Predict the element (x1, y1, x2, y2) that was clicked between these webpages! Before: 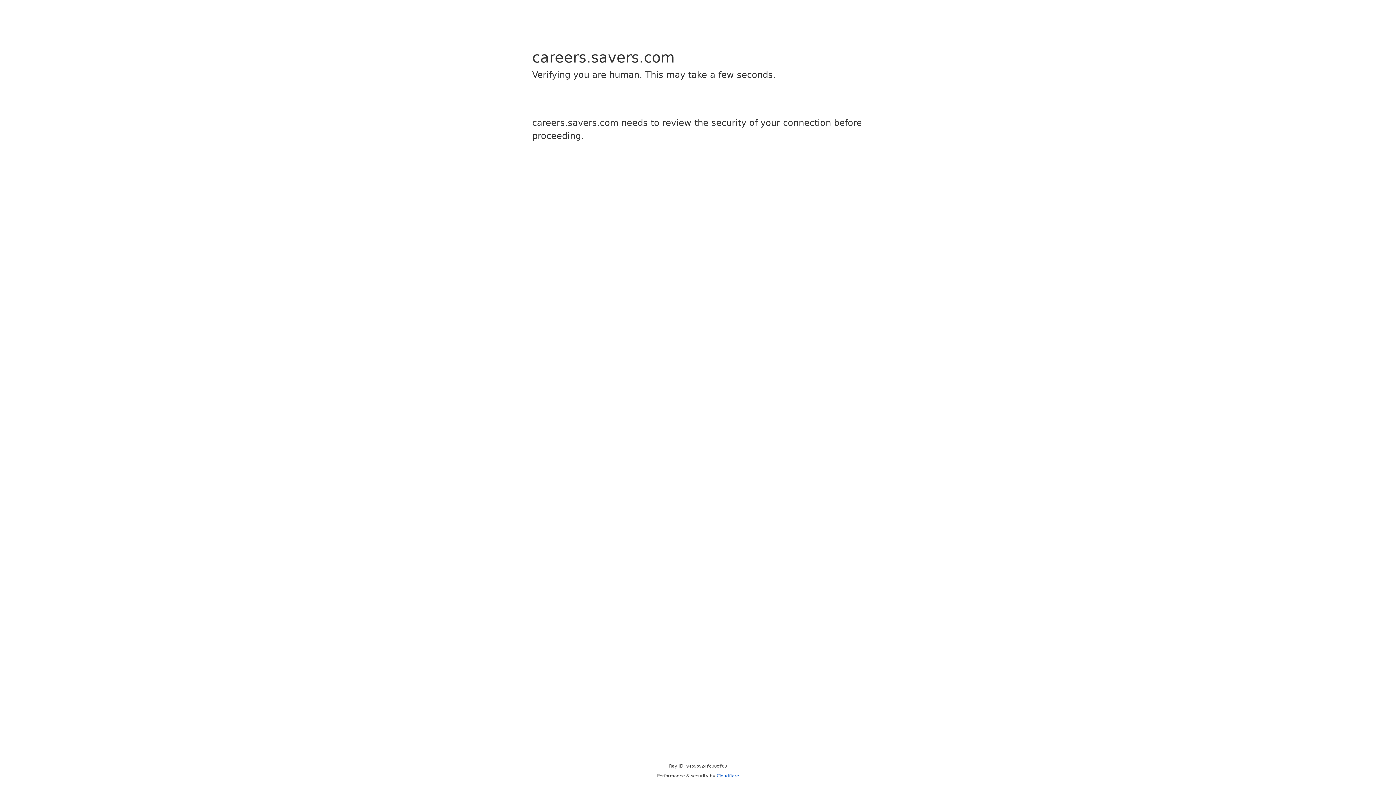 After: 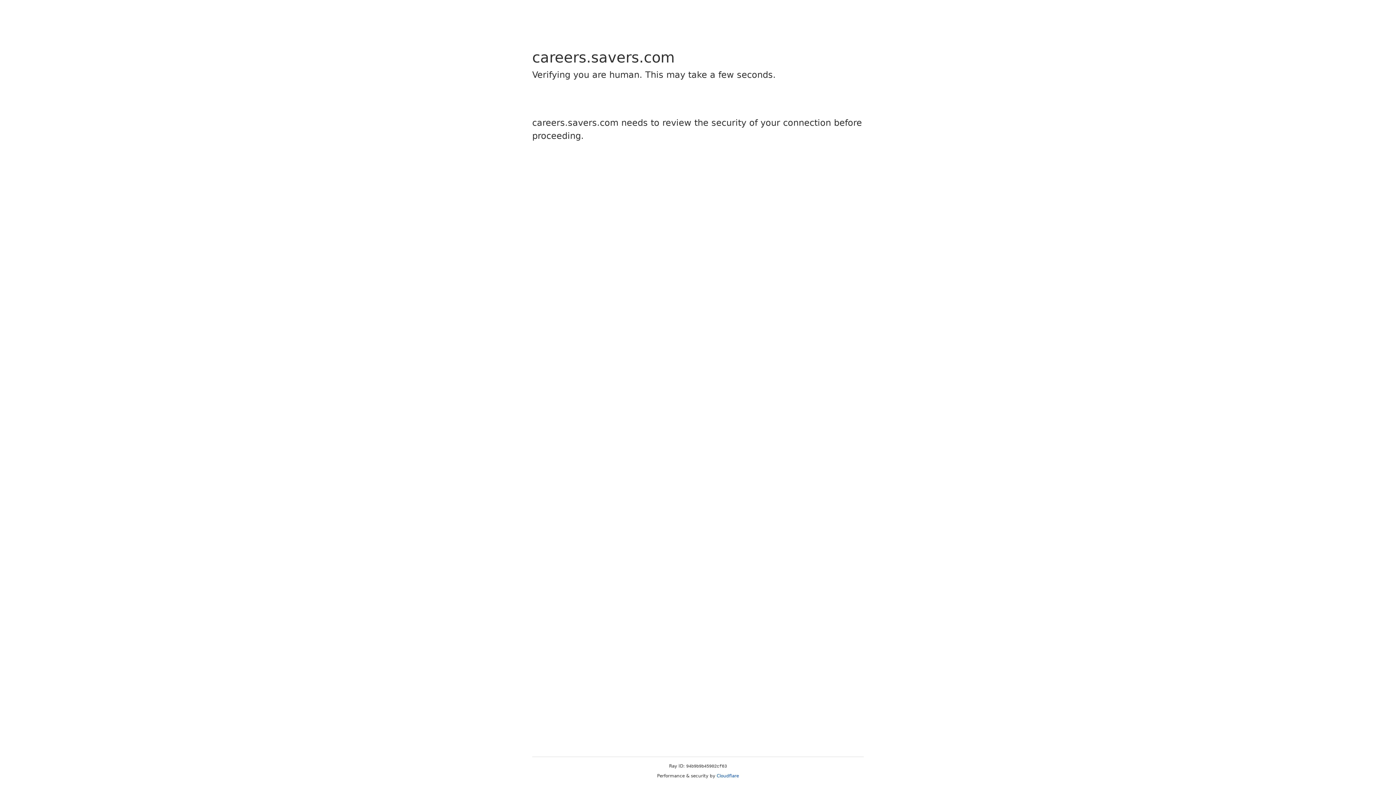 Action: bbox: (716, 773, 739, 778) label: Cloudflare